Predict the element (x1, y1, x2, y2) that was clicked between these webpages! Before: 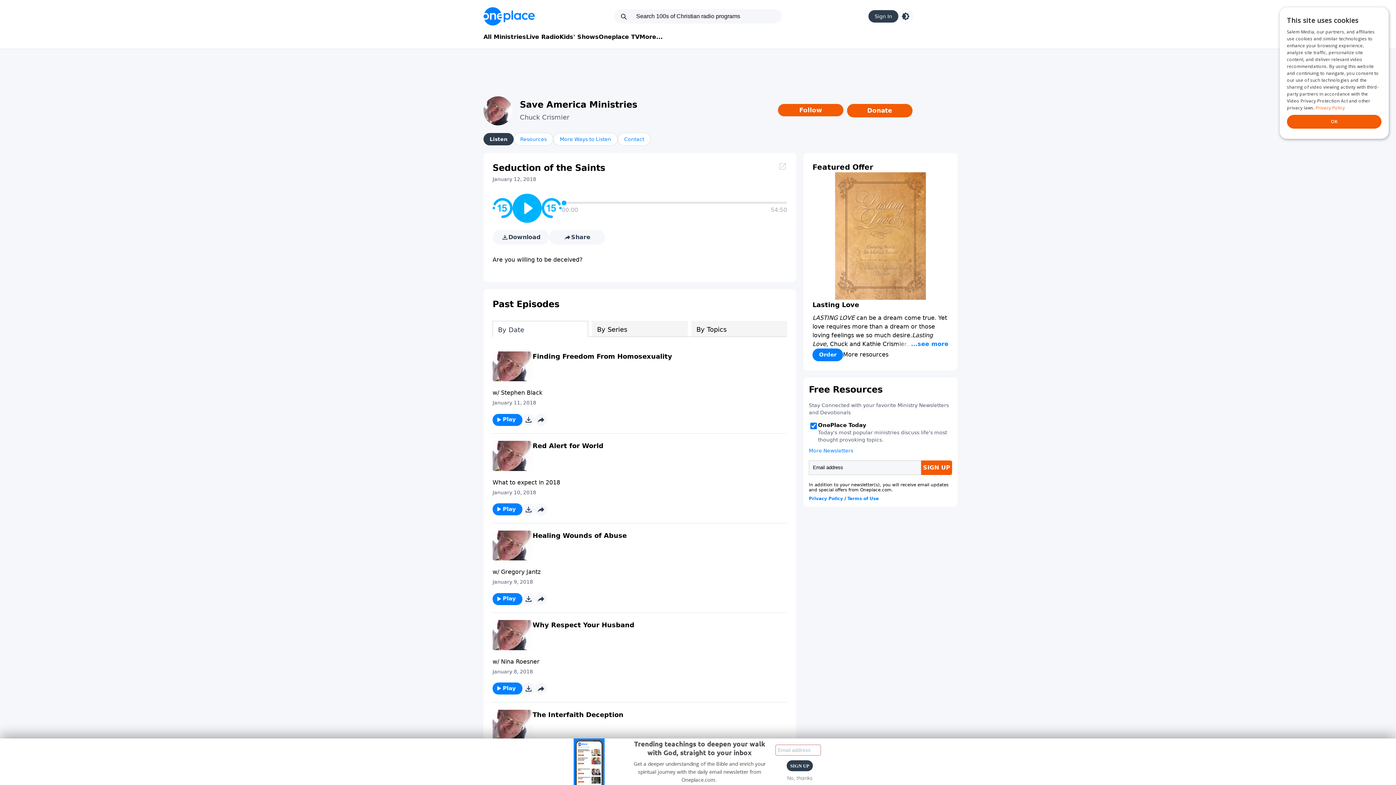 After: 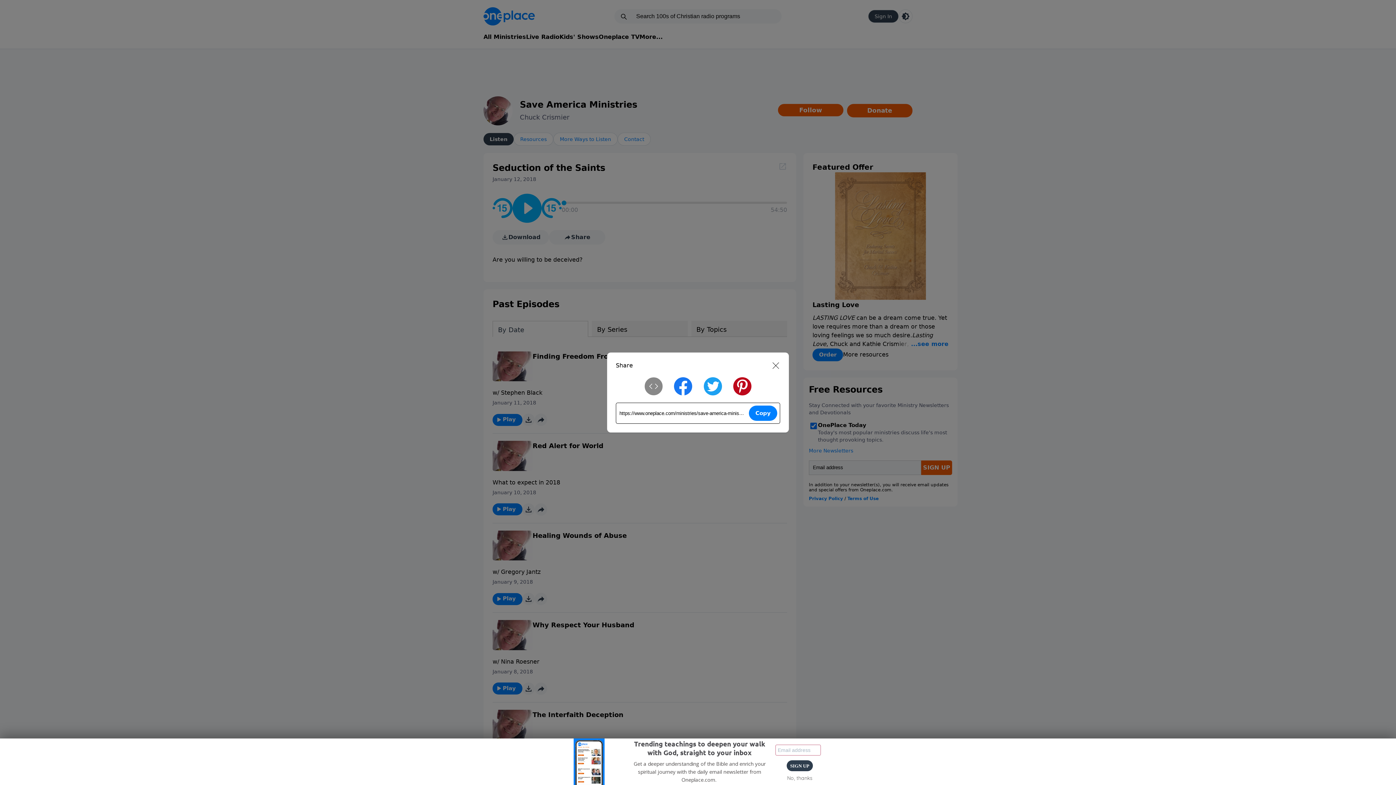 Action: label: Share bbox: (549, 230, 605, 244)